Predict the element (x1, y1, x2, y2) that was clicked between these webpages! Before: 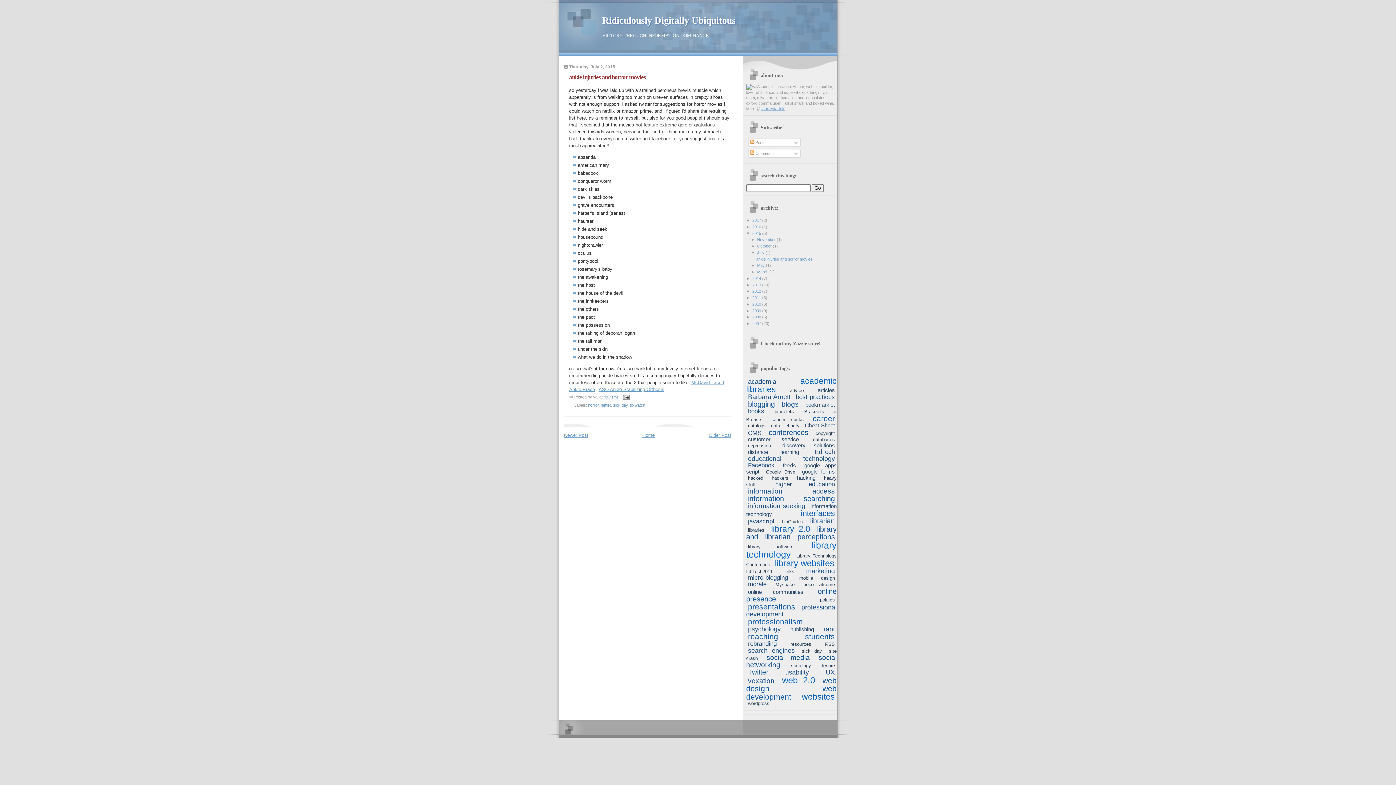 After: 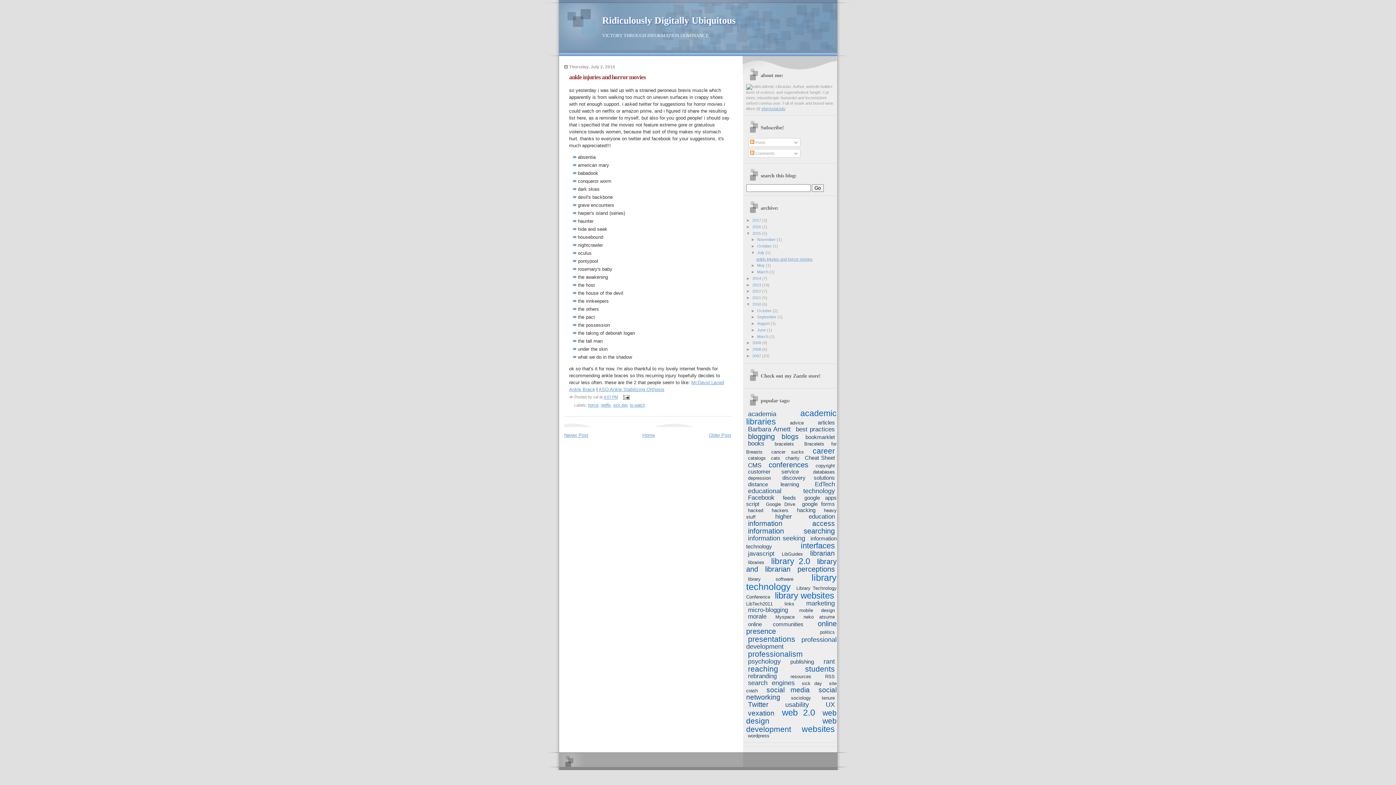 Action: label: ►   bbox: (746, 302, 752, 306)